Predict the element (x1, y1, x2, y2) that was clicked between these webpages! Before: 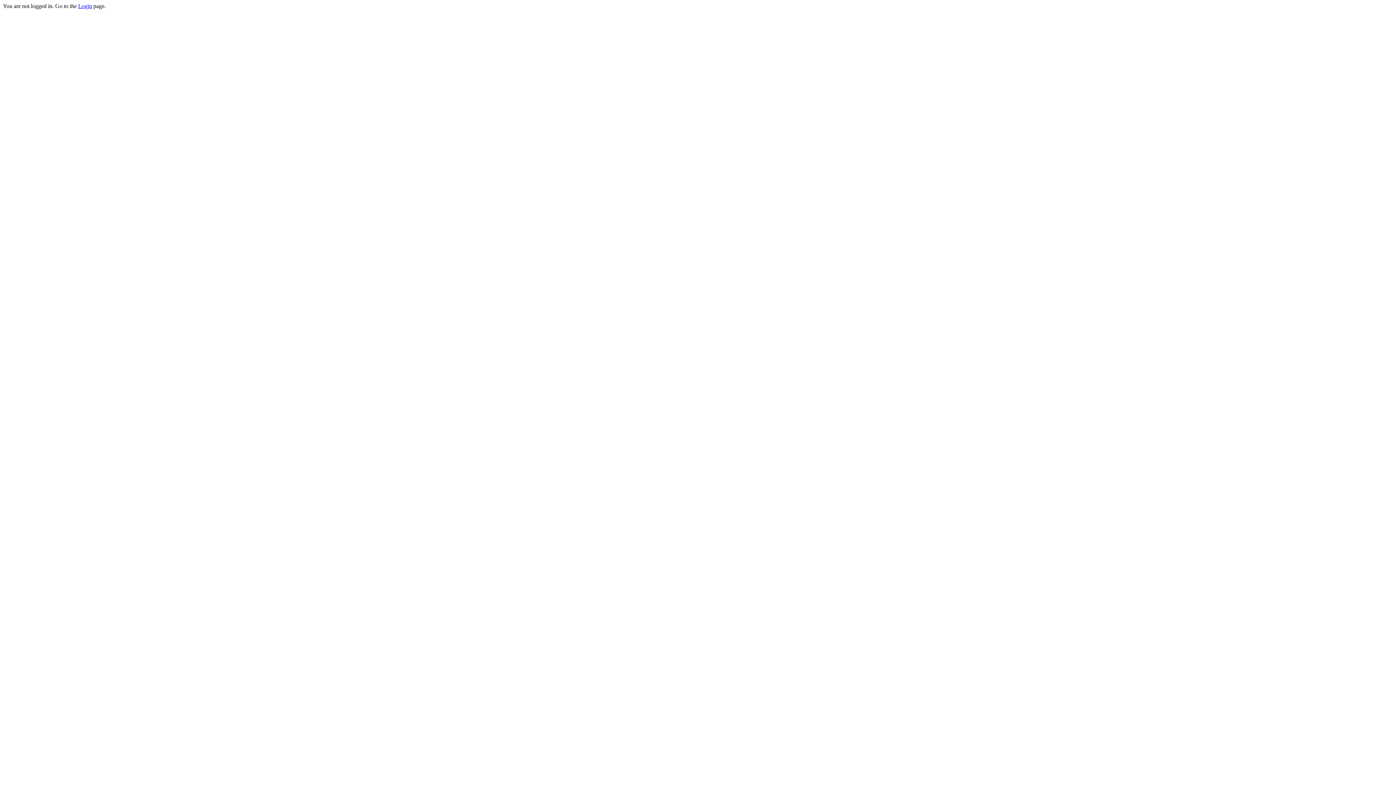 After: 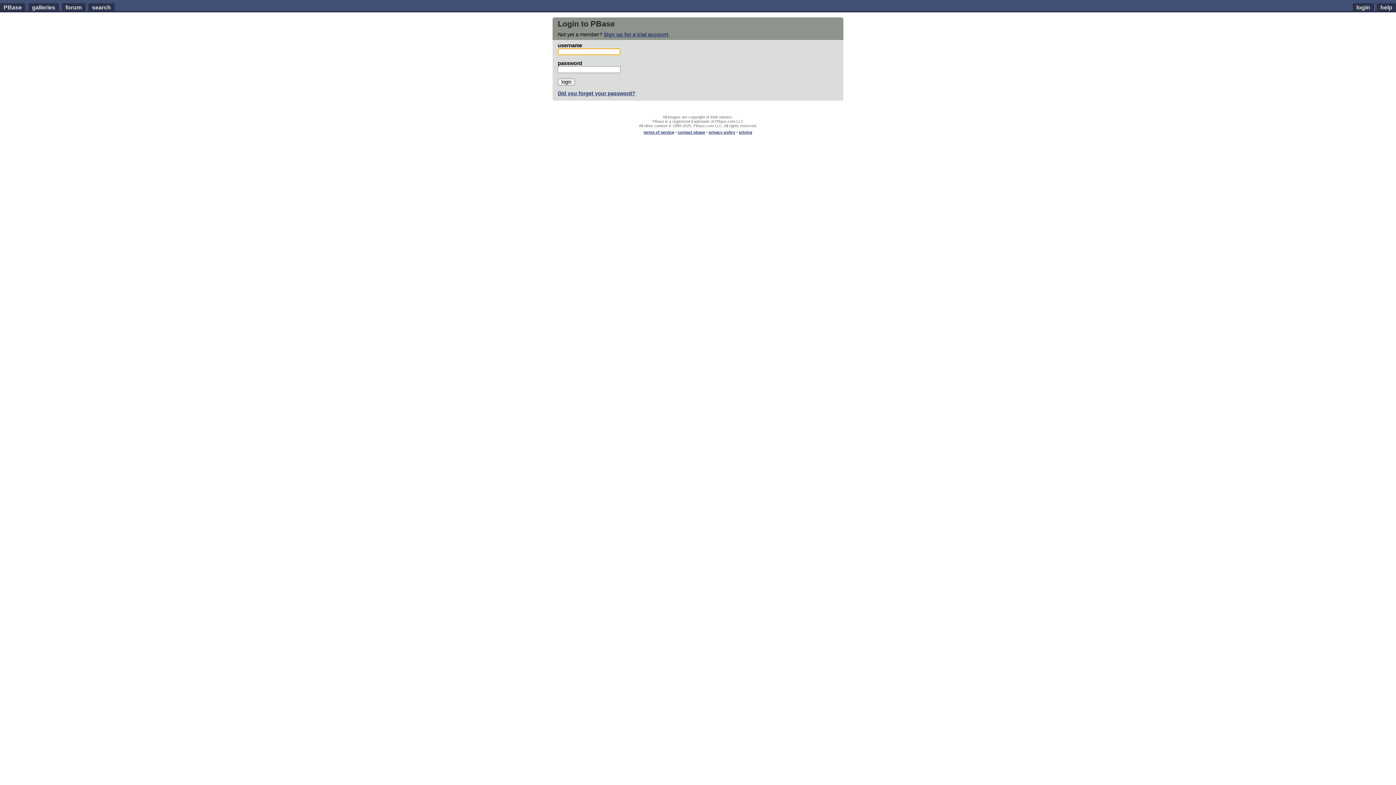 Action: label: Login bbox: (78, 2, 92, 9)